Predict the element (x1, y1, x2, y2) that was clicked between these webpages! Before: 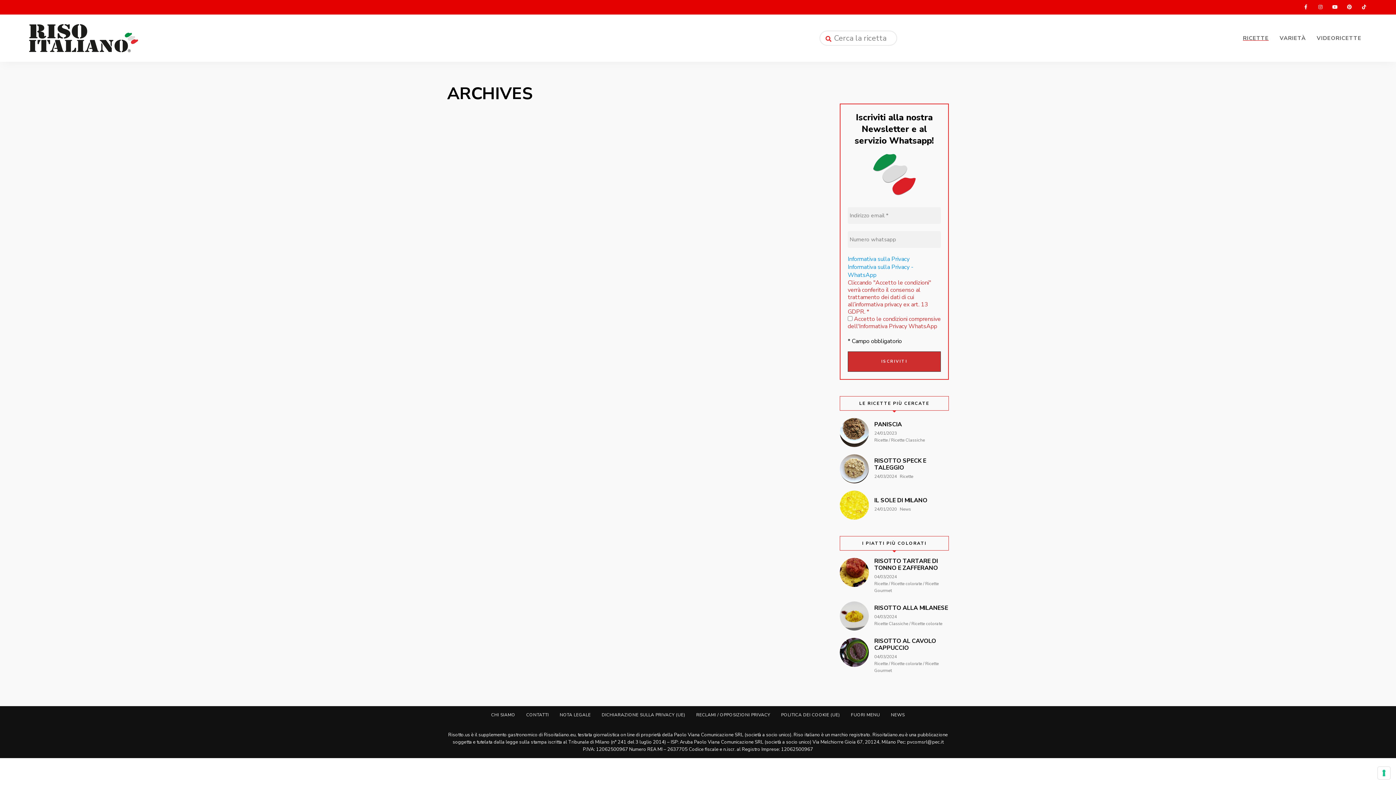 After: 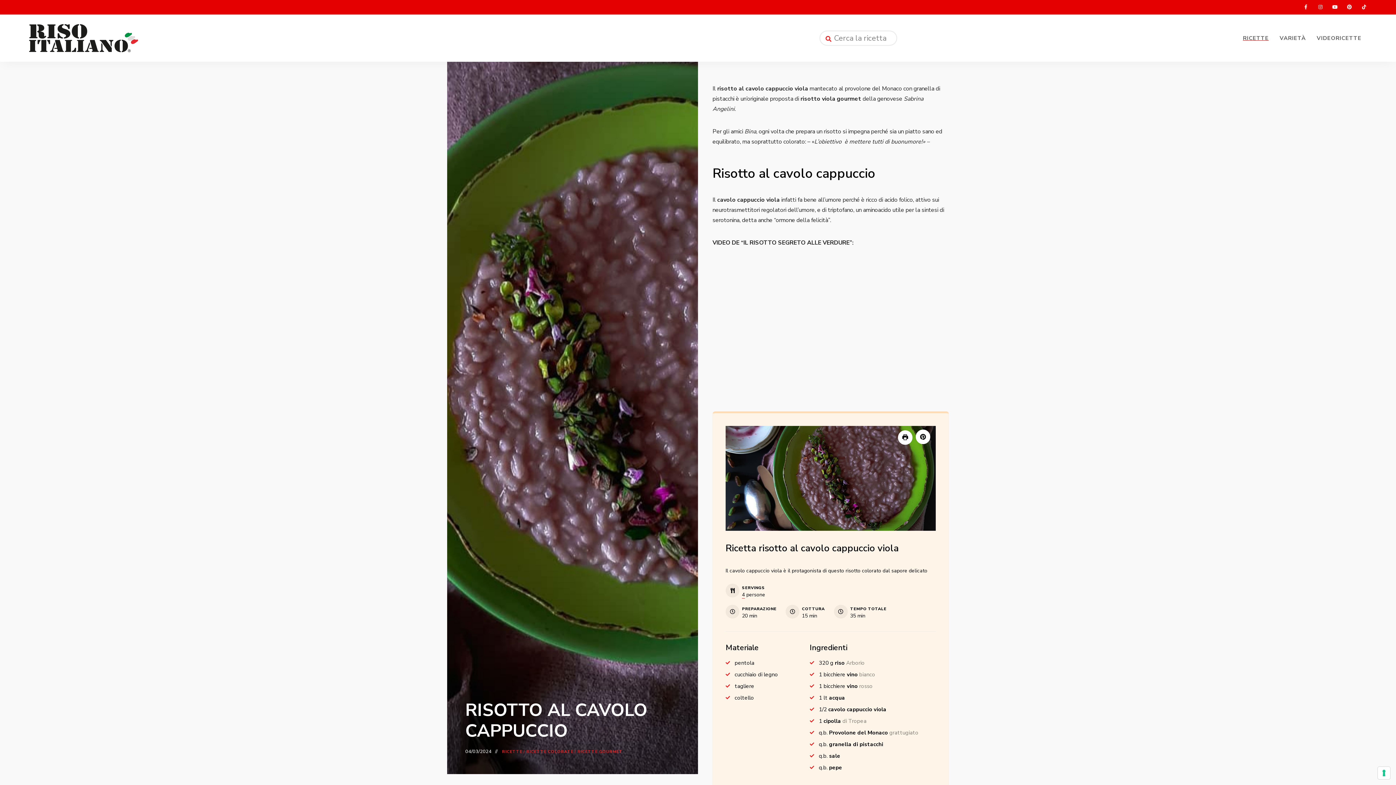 Action: bbox: (840, 638, 949, 674) label: RISOTTO AL CAVOLO CAPPUCCIO
04/03/2024 Ricette / Ricette colorate / Ricette Gourmet